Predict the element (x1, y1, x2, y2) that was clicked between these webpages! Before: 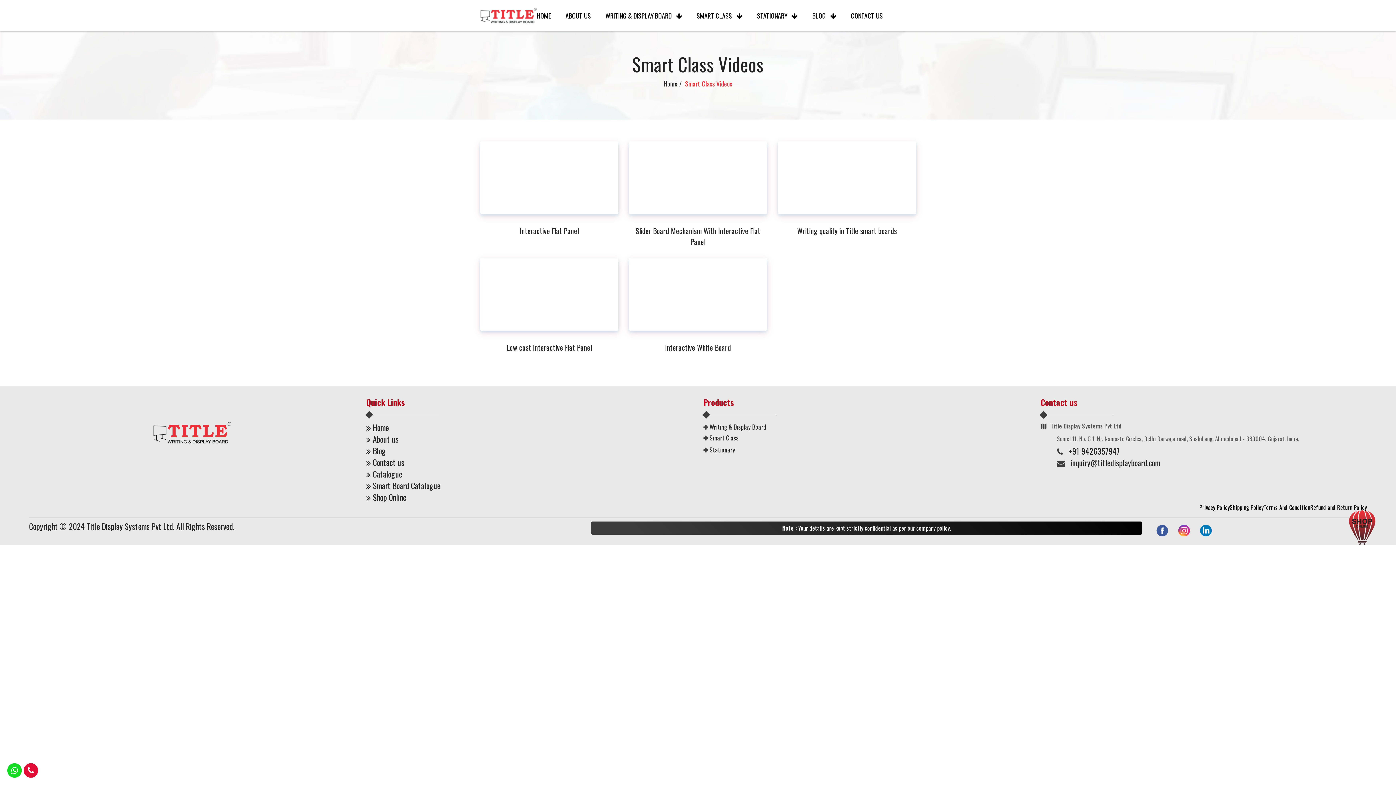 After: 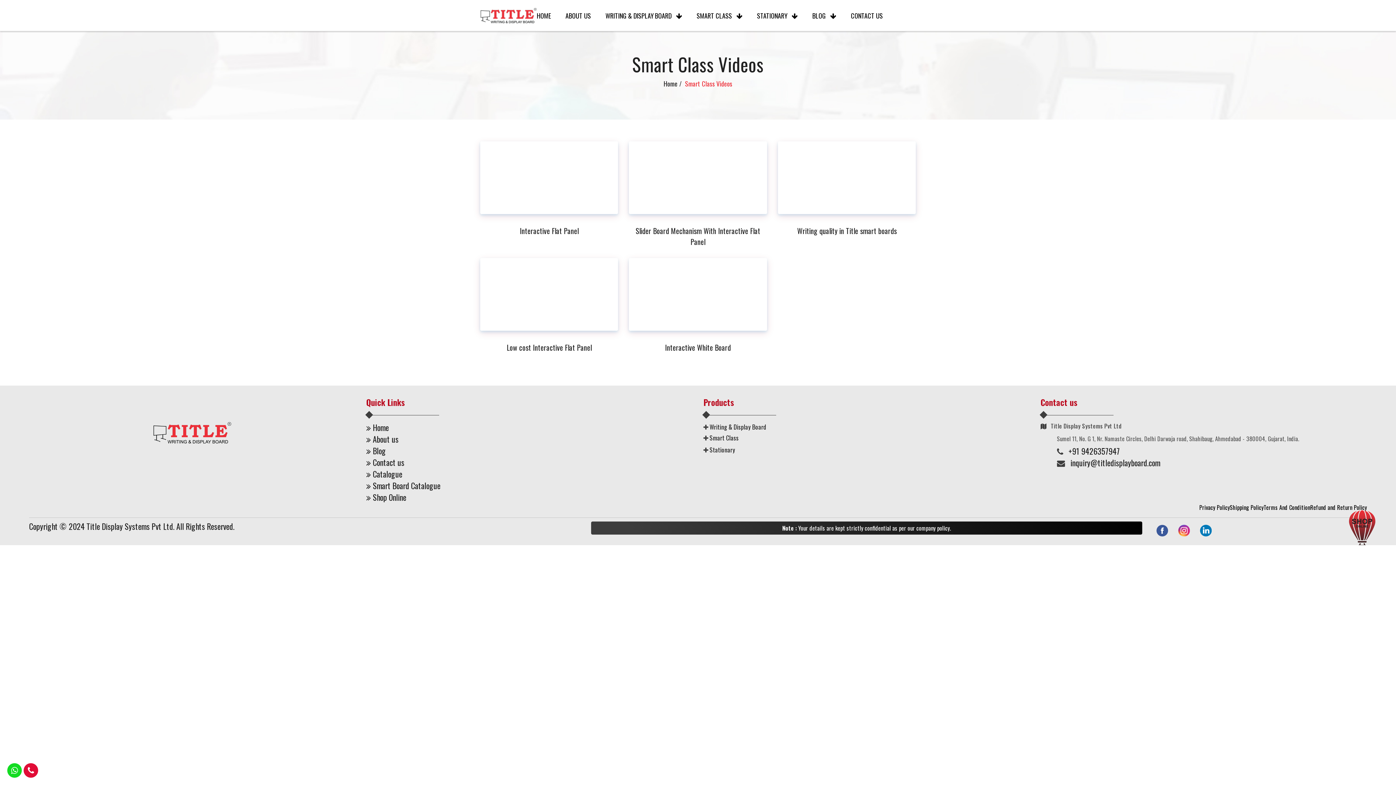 Action: label:  Smart Board Catalogue bbox: (366, 480, 692, 491)